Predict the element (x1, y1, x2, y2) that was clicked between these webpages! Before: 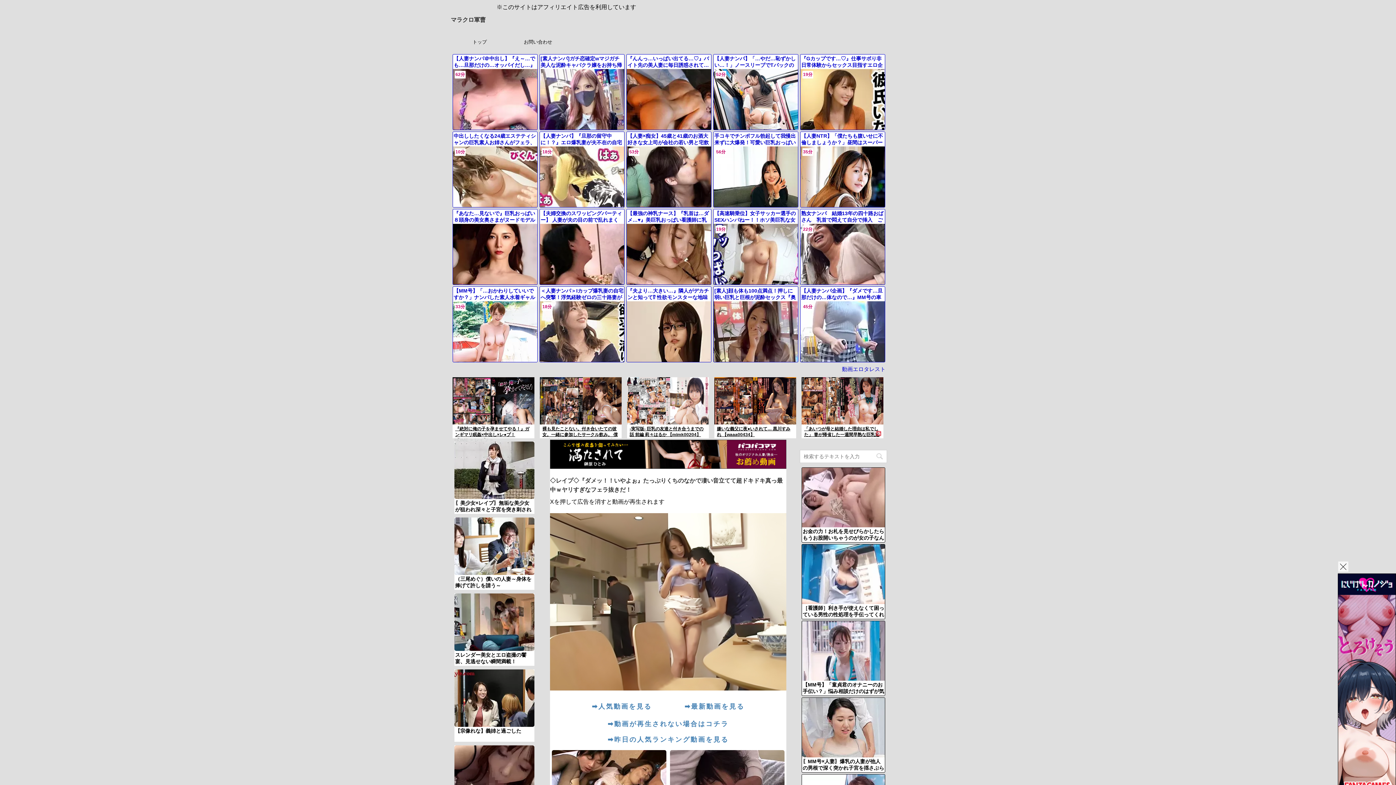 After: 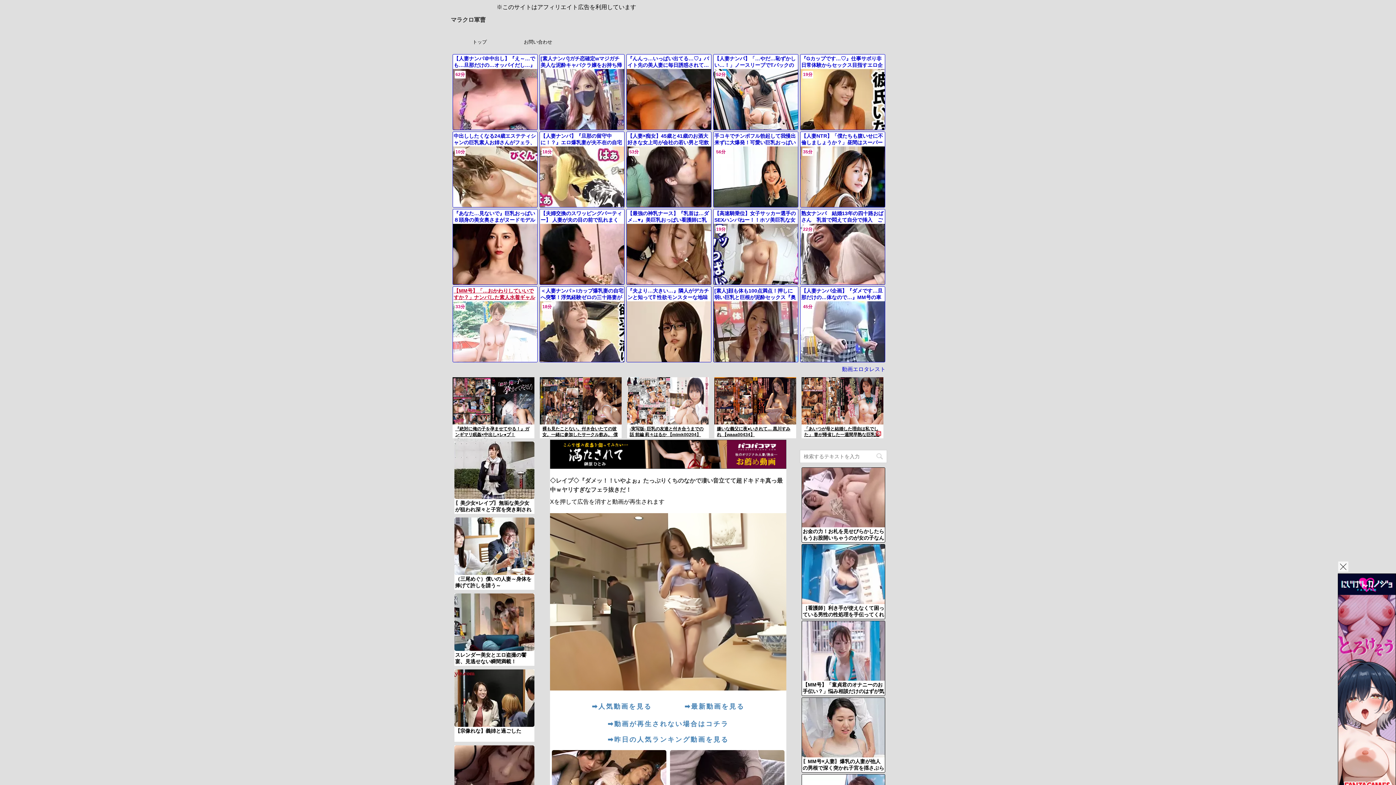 Action: bbox: (453, 286, 537, 362) label: 【MM号】「…おかわりしていいですか？」ナンパした素人水着ギャルがまさかのカムバックして生セックス！

33分